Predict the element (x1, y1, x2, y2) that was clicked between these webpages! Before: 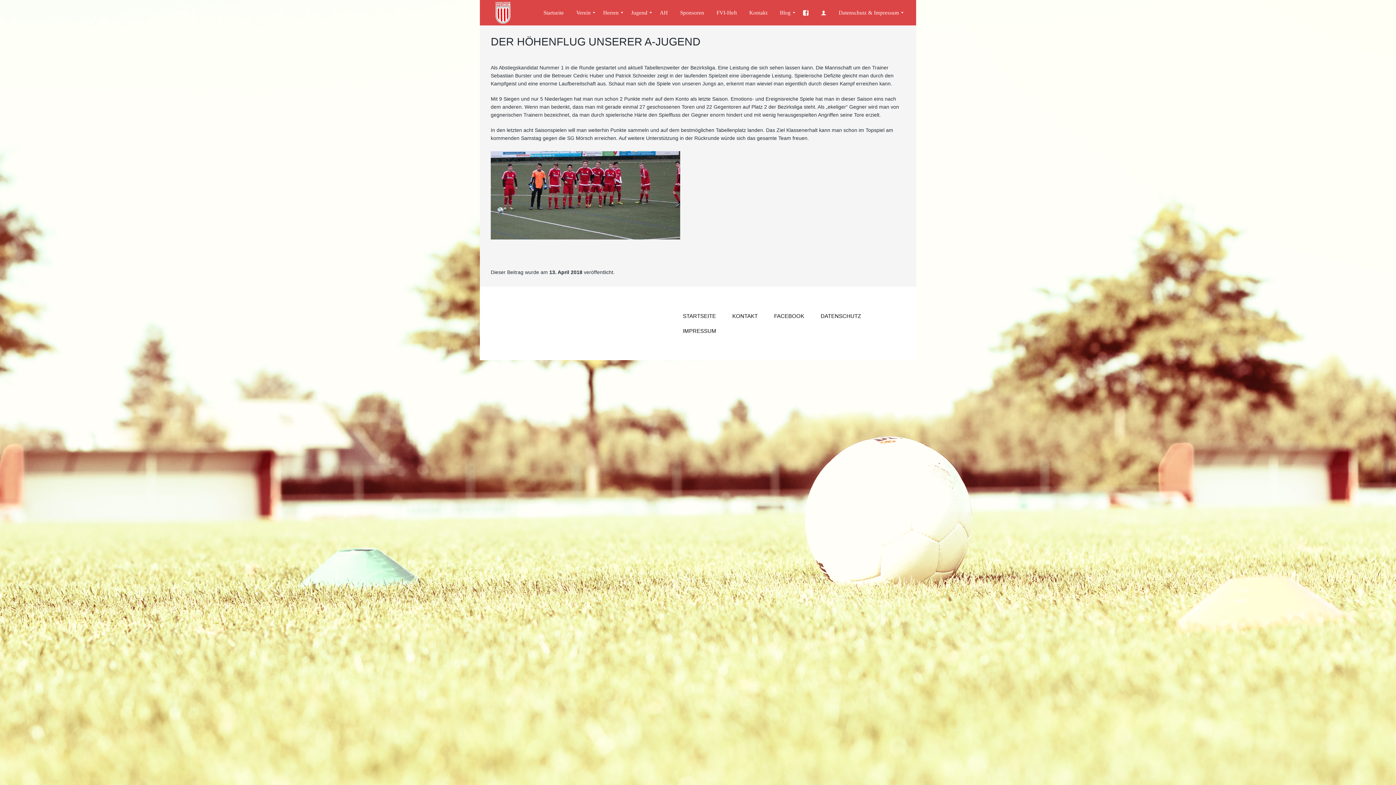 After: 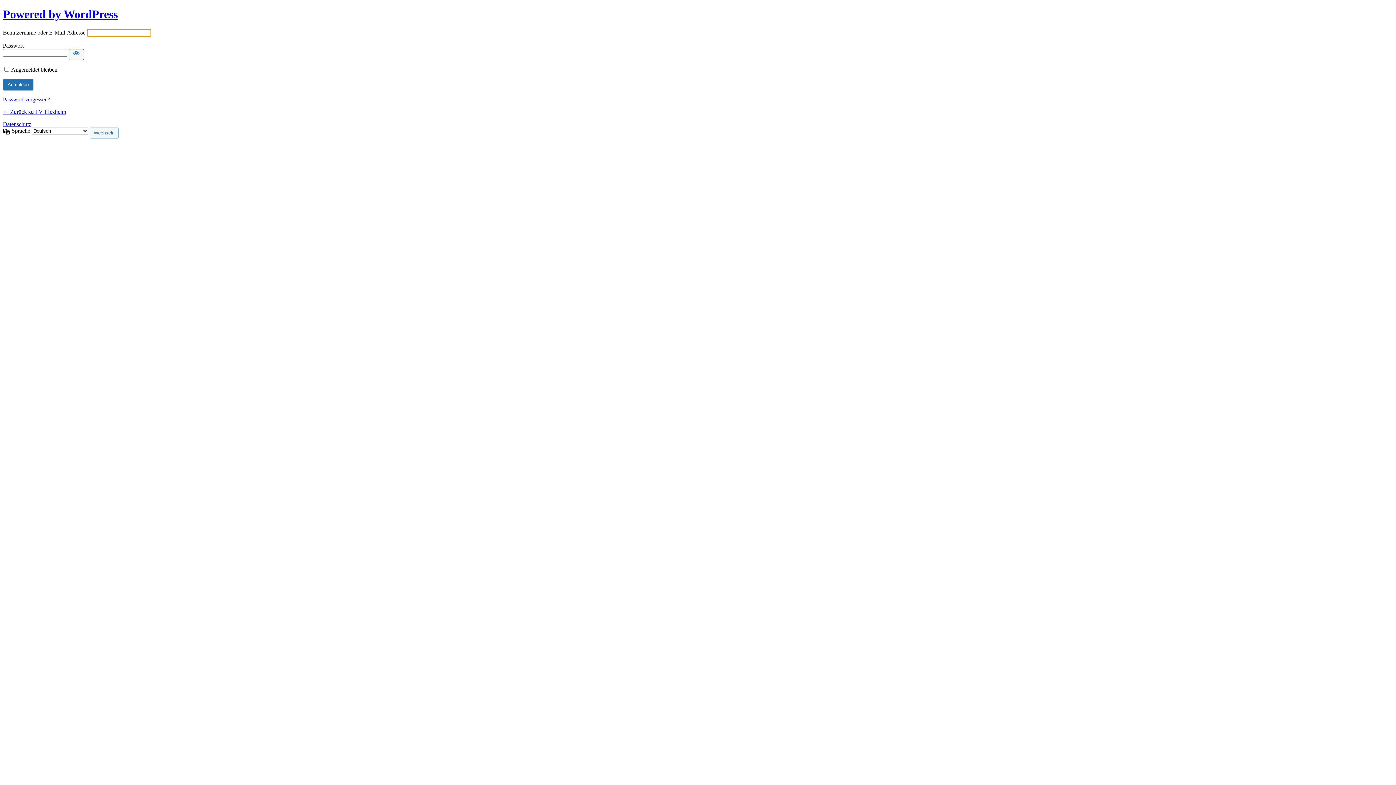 Action: bbox: (814, 0, 832, 25)